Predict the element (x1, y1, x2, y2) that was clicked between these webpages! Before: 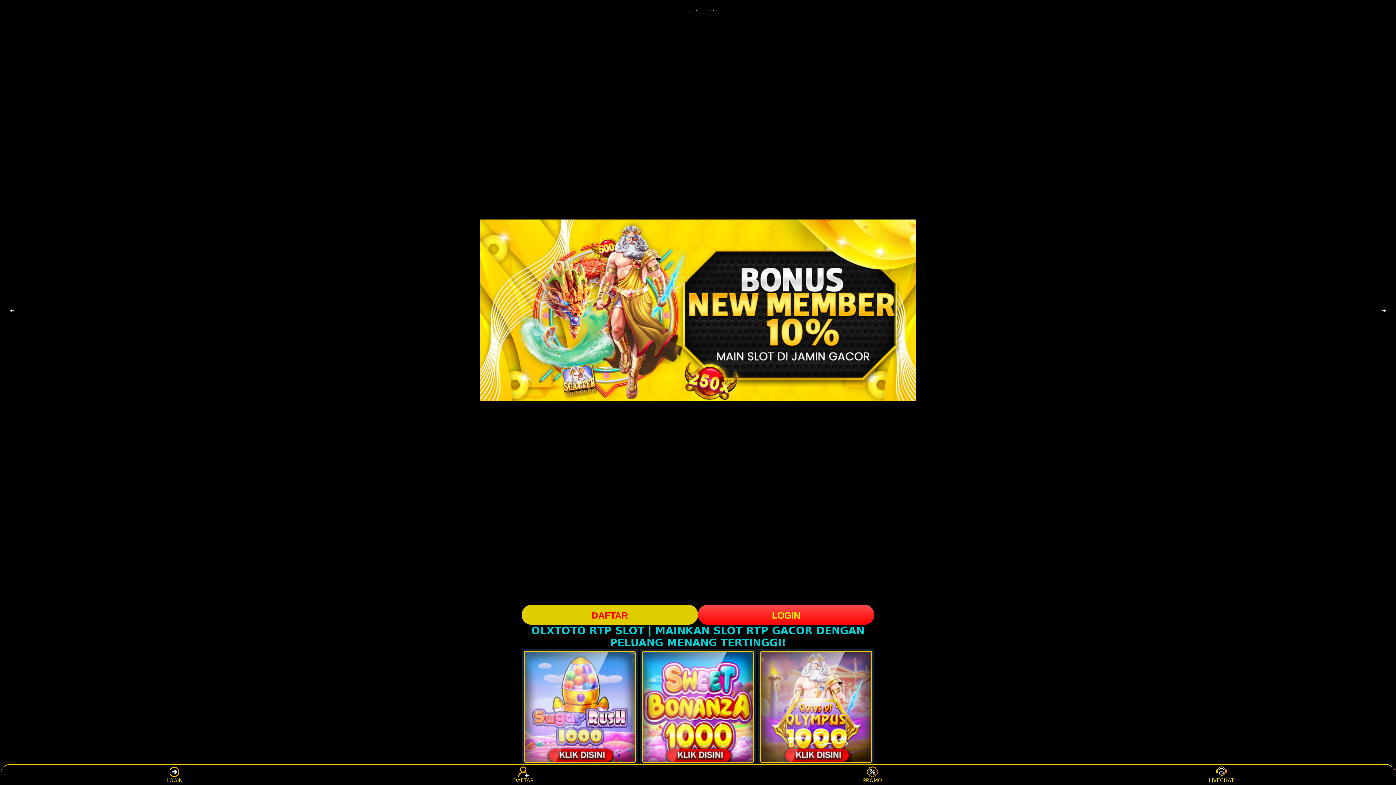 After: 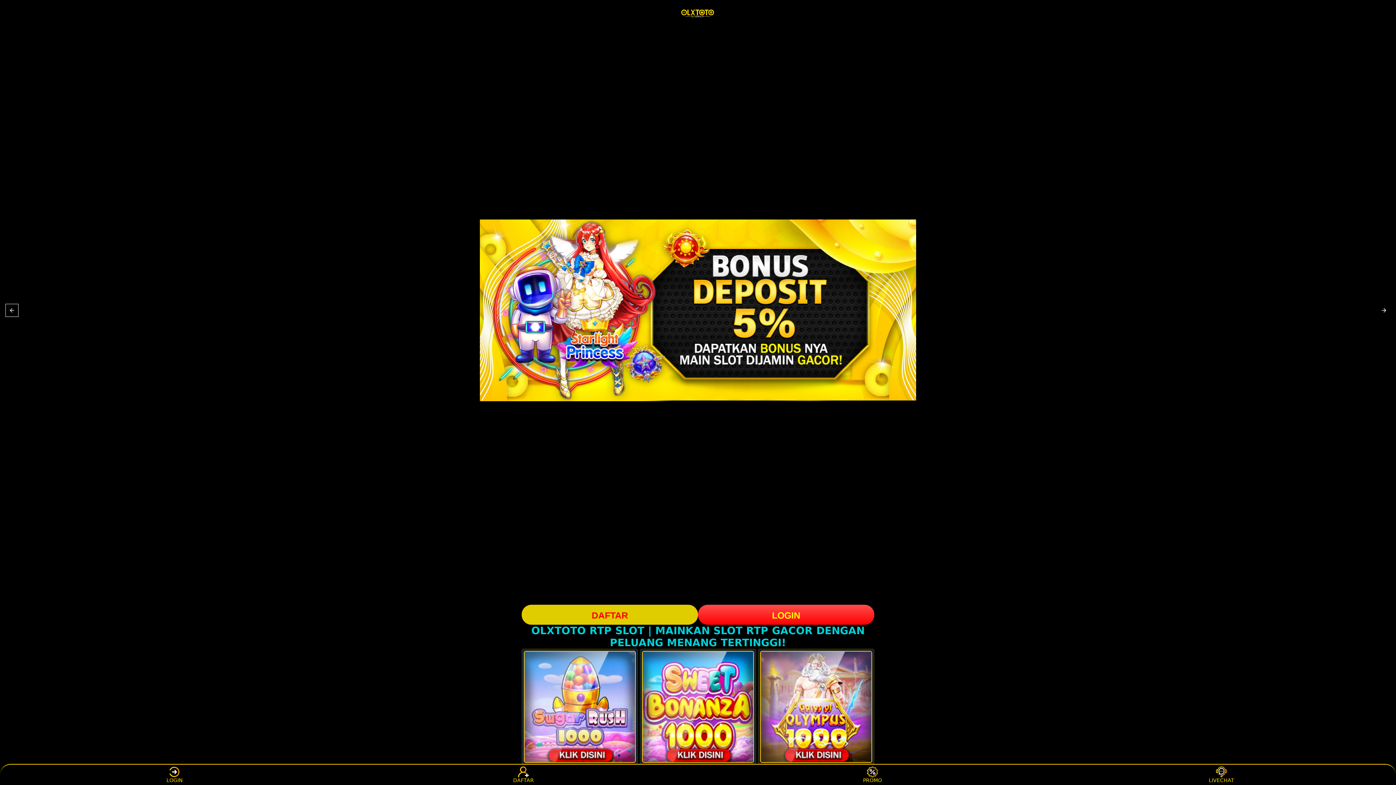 Action: bbox: (5, 304, 18, 316)